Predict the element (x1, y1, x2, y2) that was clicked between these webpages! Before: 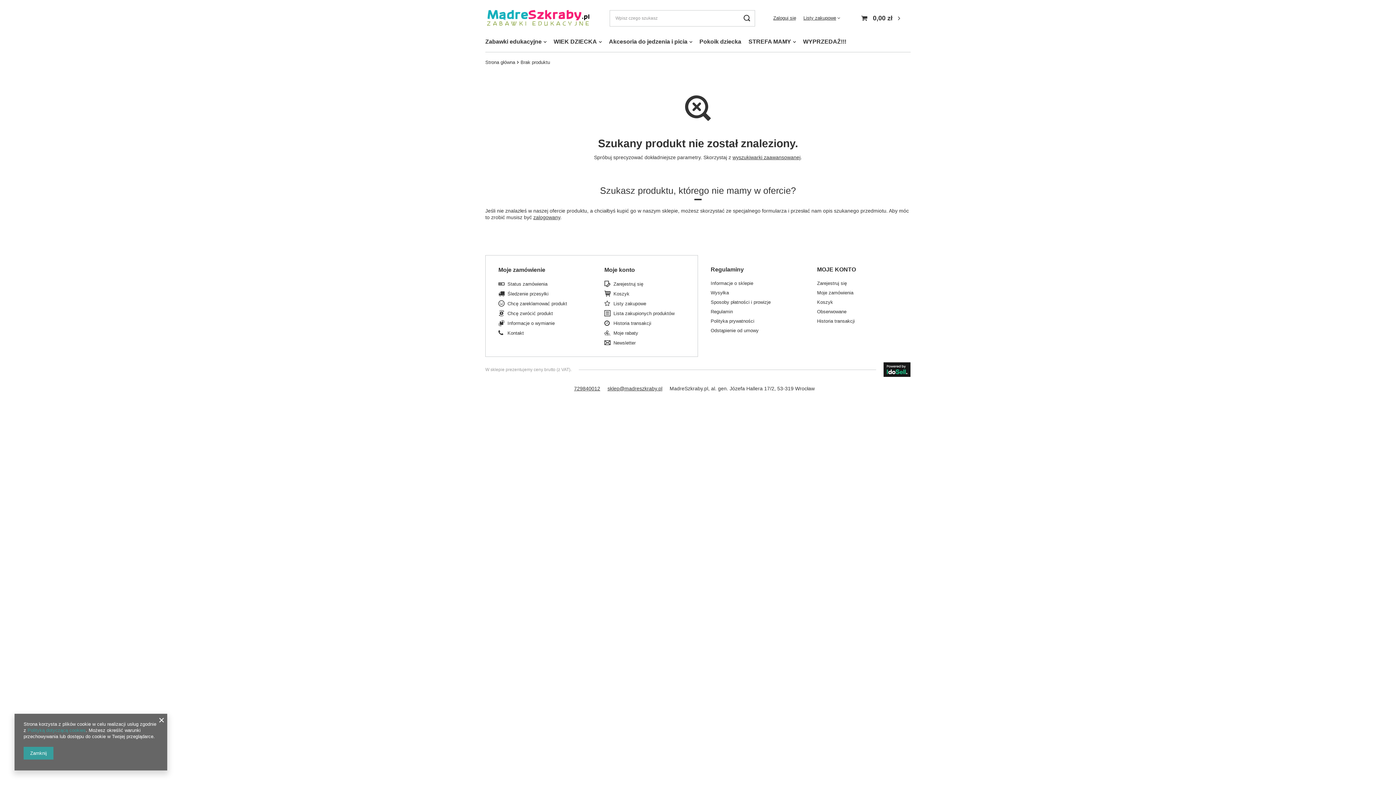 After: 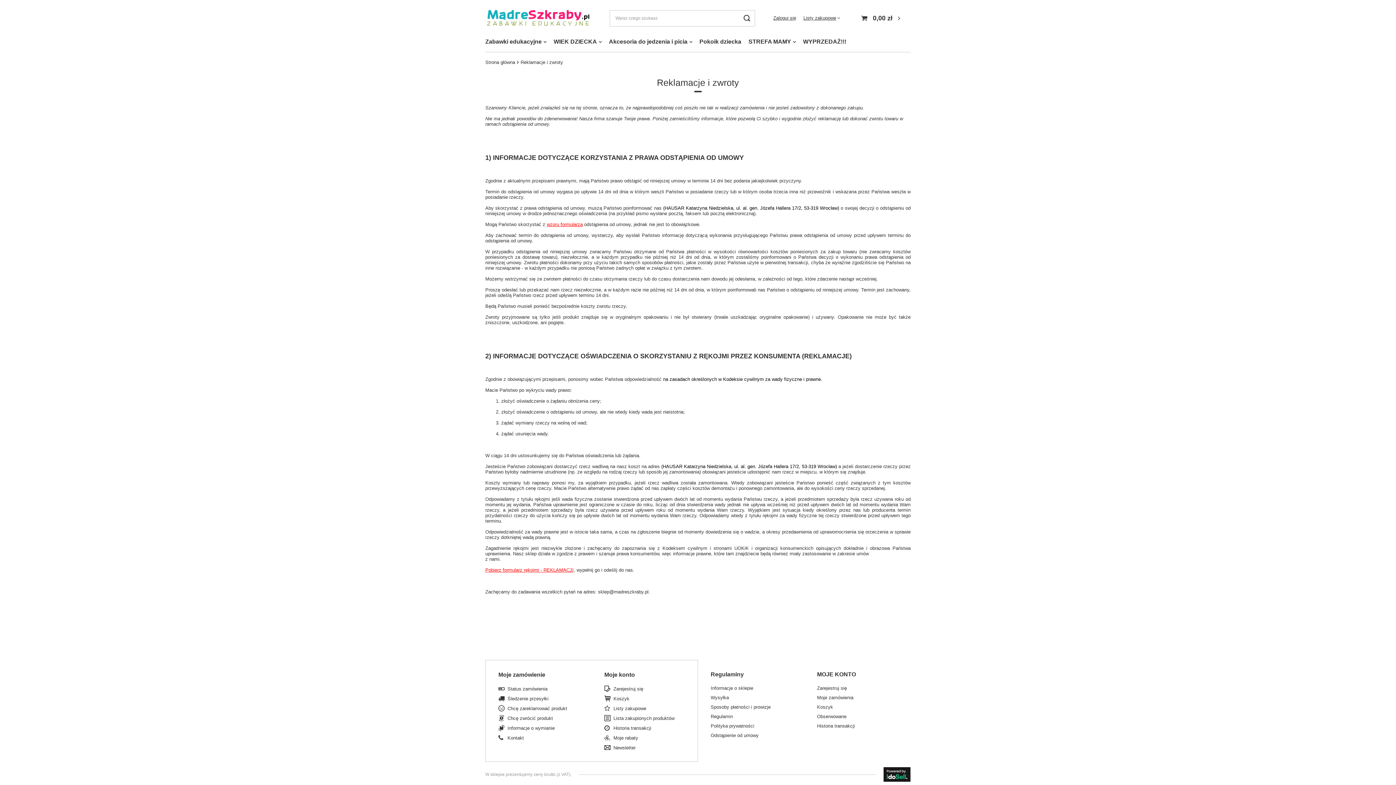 Action: bbox: (710, 328, 786, 333) label: Odstąpienie od umowy